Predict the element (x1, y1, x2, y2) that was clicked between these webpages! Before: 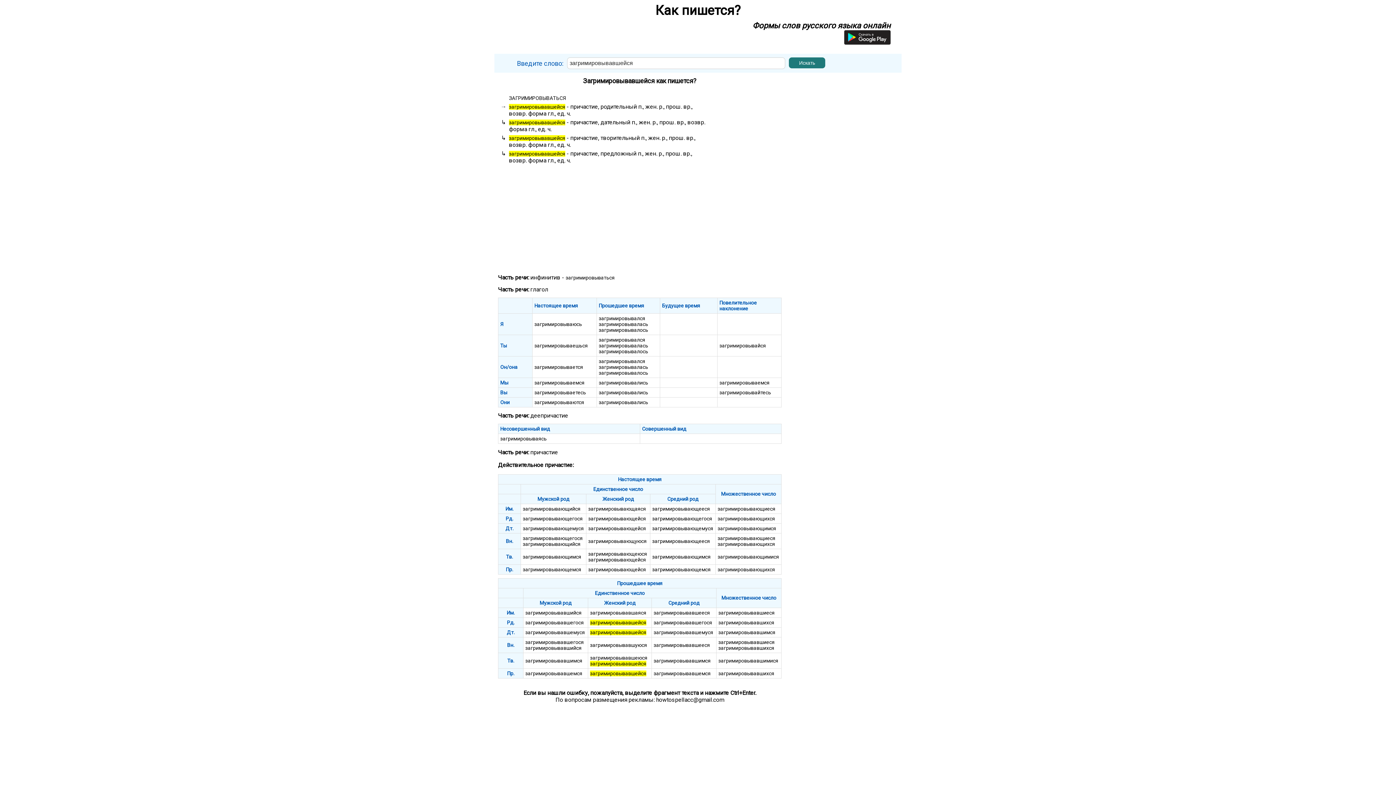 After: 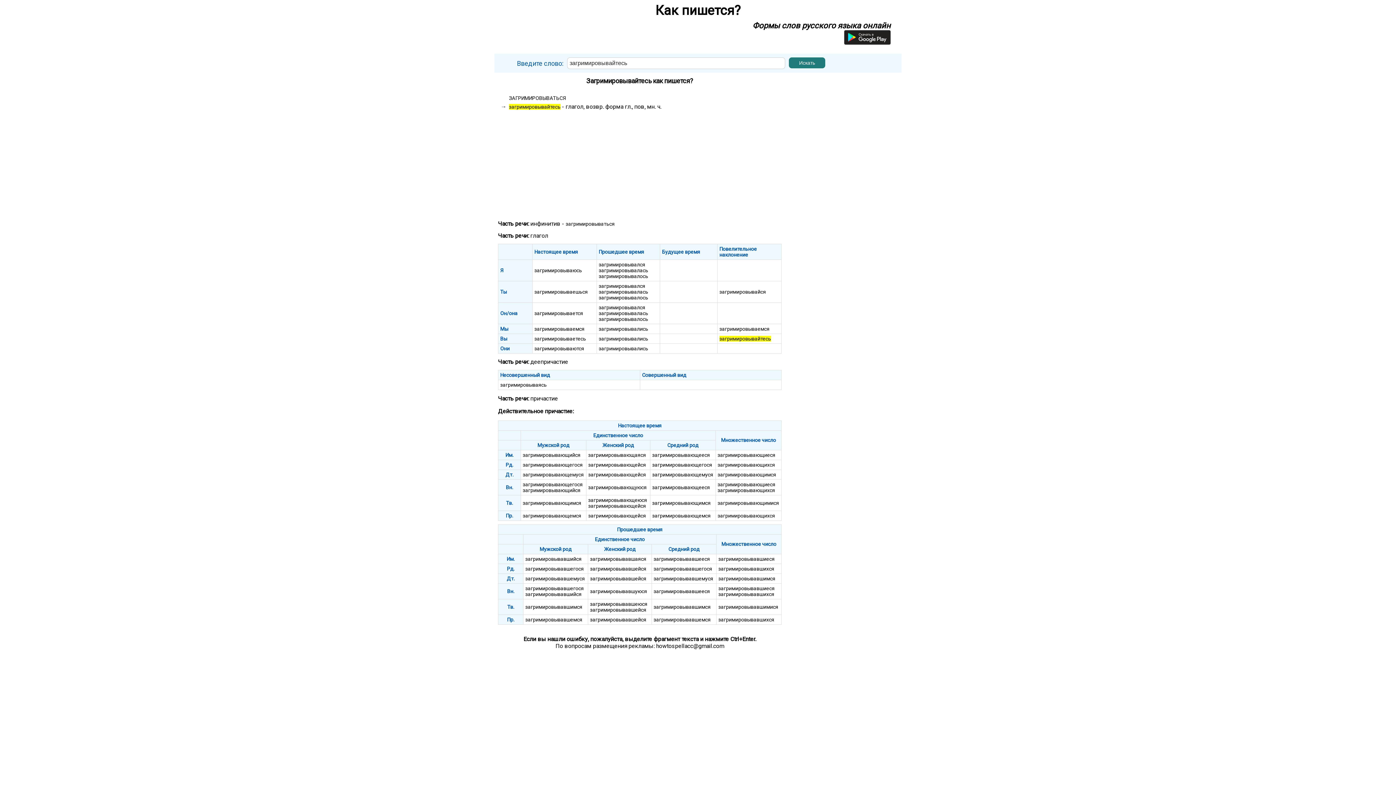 Action: label: загримировывайтесь bbox: (719, 389, 771, 395)